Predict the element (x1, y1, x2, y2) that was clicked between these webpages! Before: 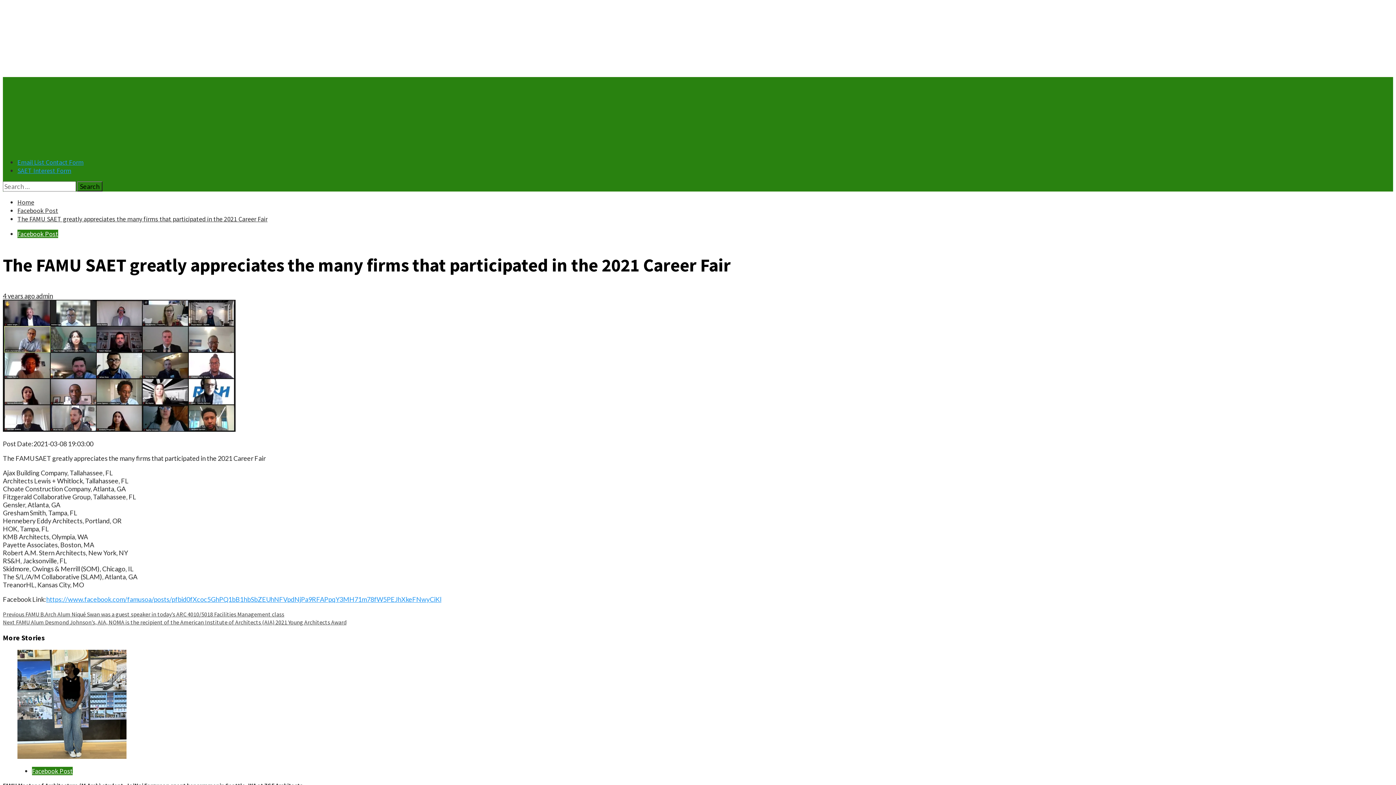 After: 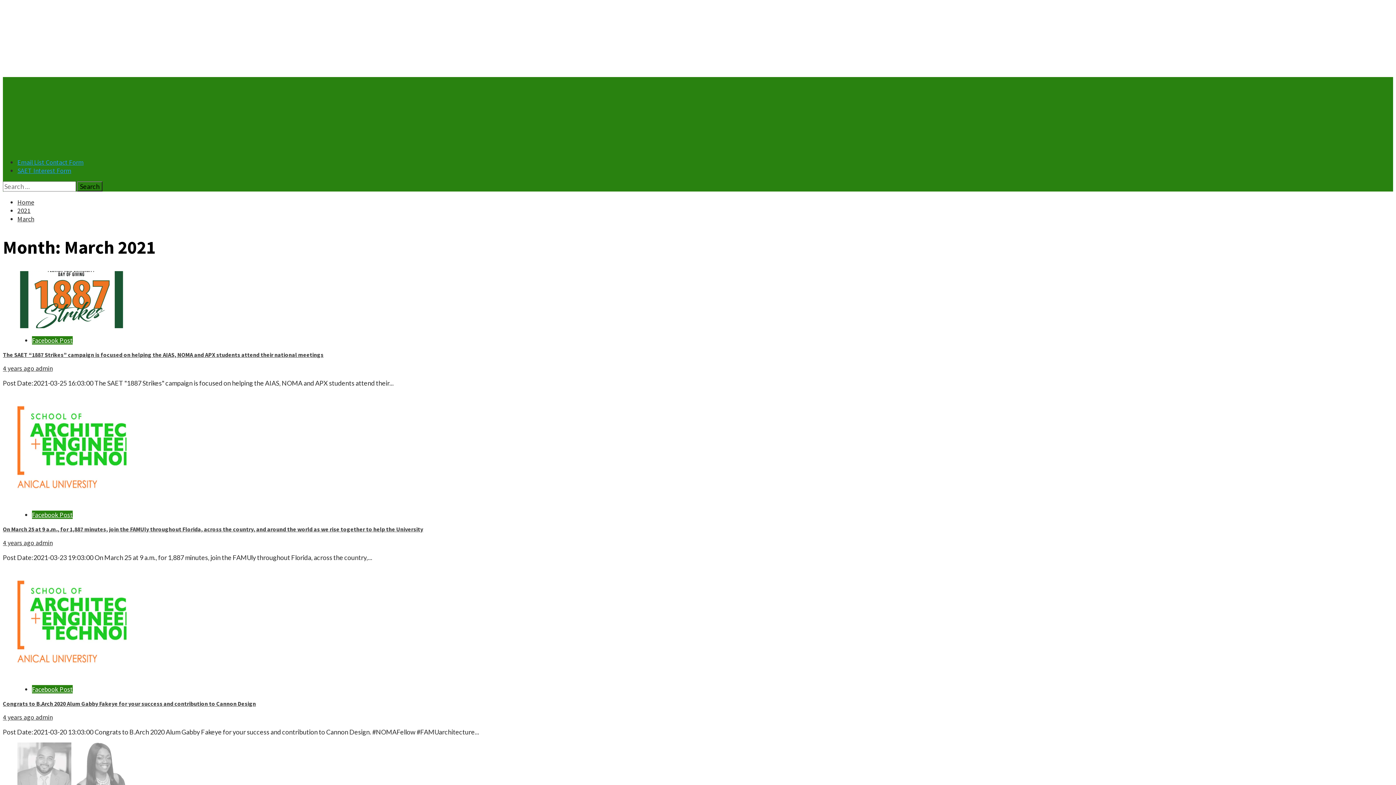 Action: bbox: (2, 292, 36, 300) label: 4 years ago 